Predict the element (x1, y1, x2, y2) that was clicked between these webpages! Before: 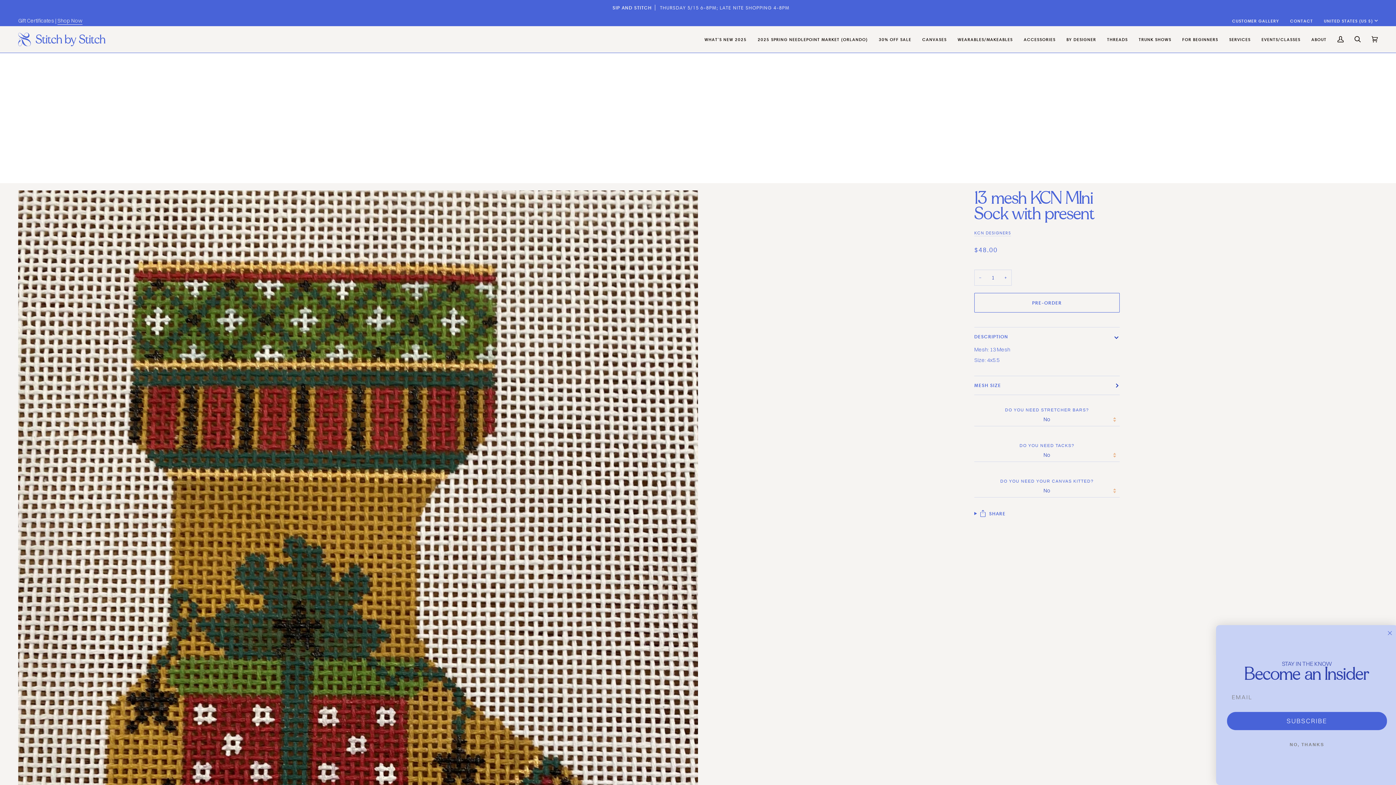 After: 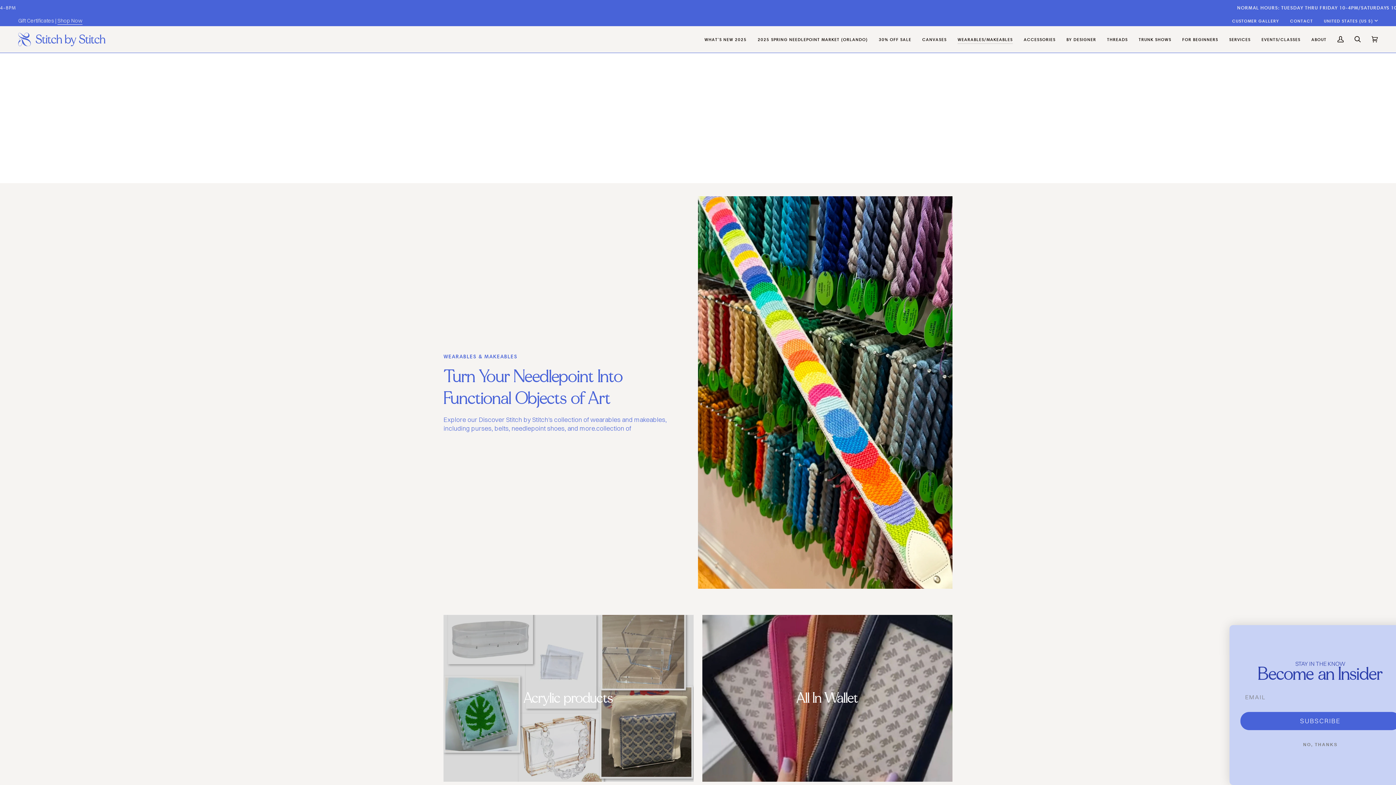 Action: bbox: (952, 26, 1018, 52) label: WEARABLES/MAKEABLES